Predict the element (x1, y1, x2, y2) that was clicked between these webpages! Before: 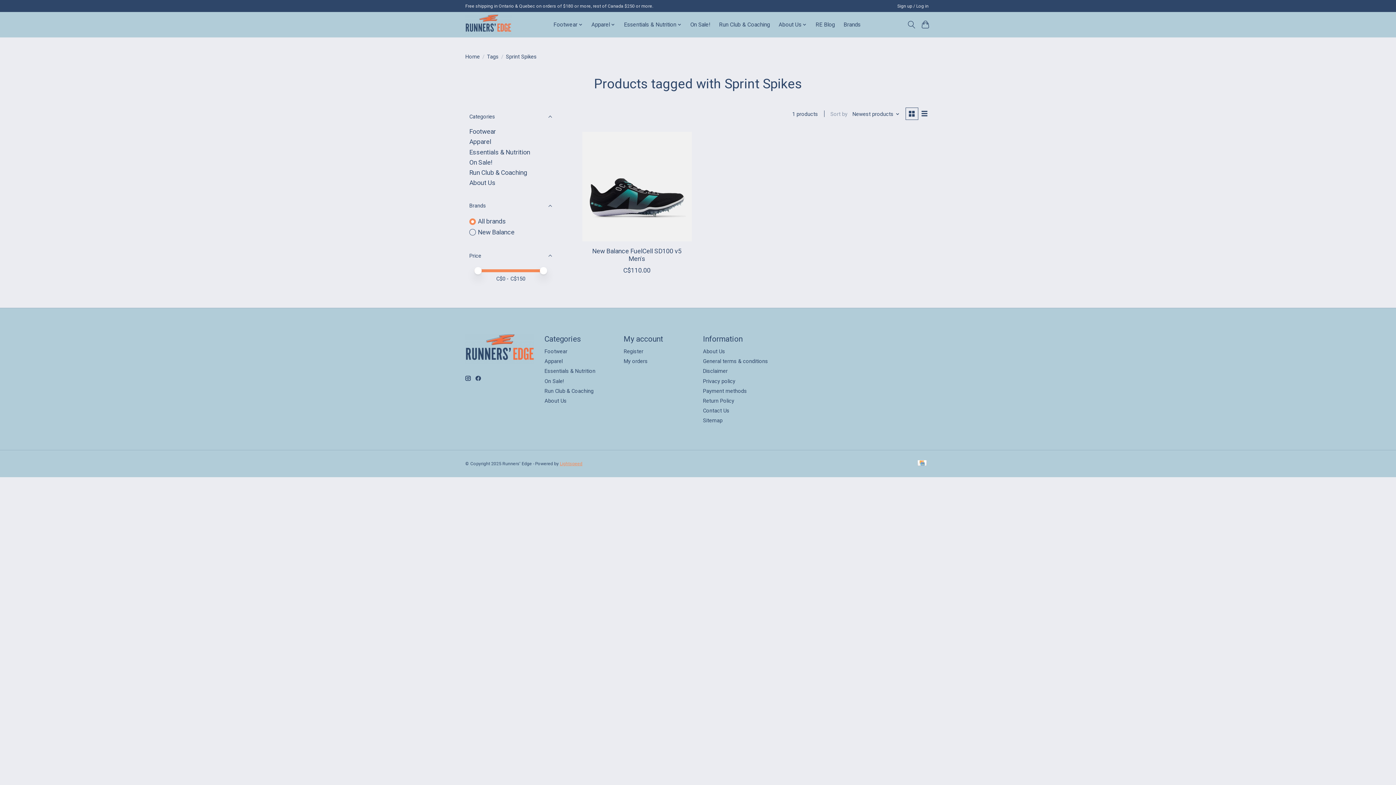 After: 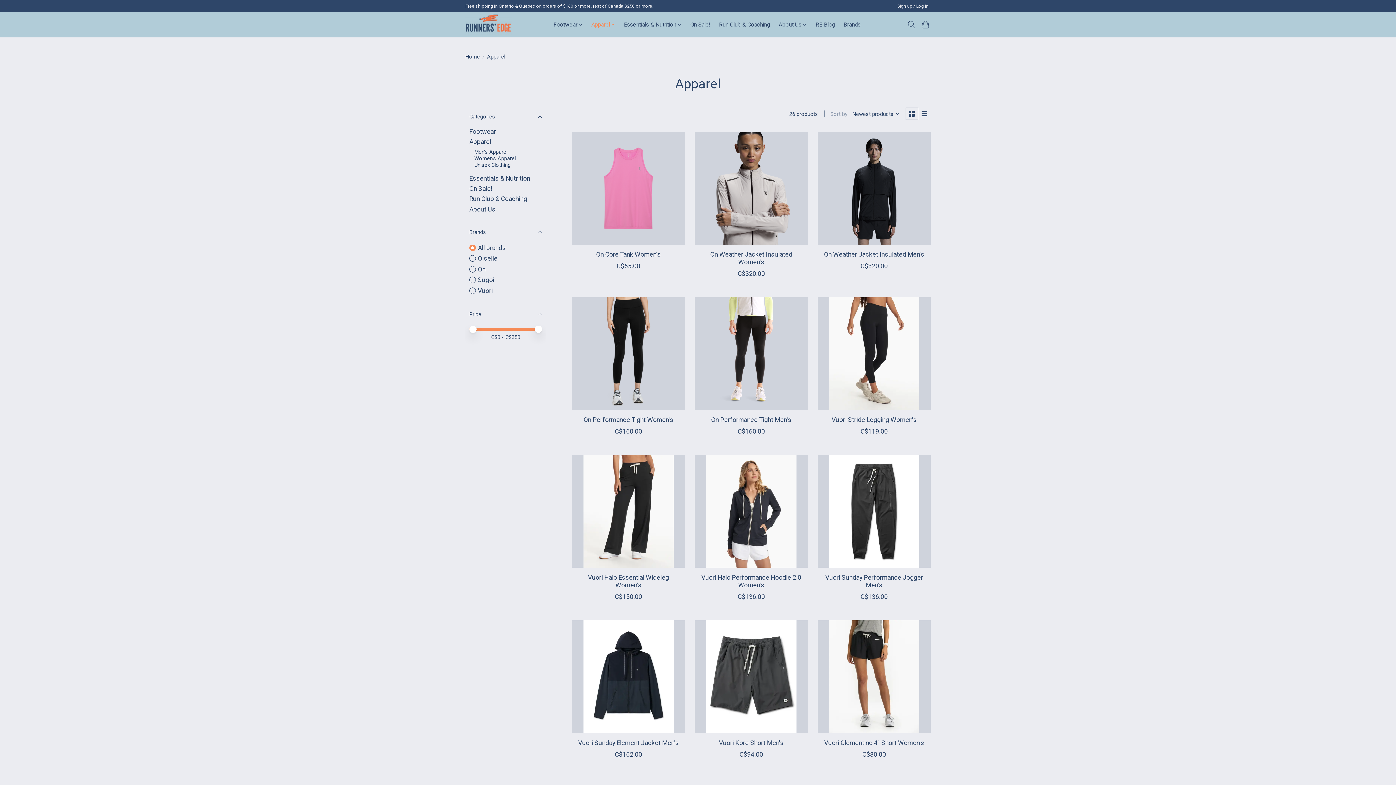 Action: label: Apparel bbox: (469, 138, 491, 145)